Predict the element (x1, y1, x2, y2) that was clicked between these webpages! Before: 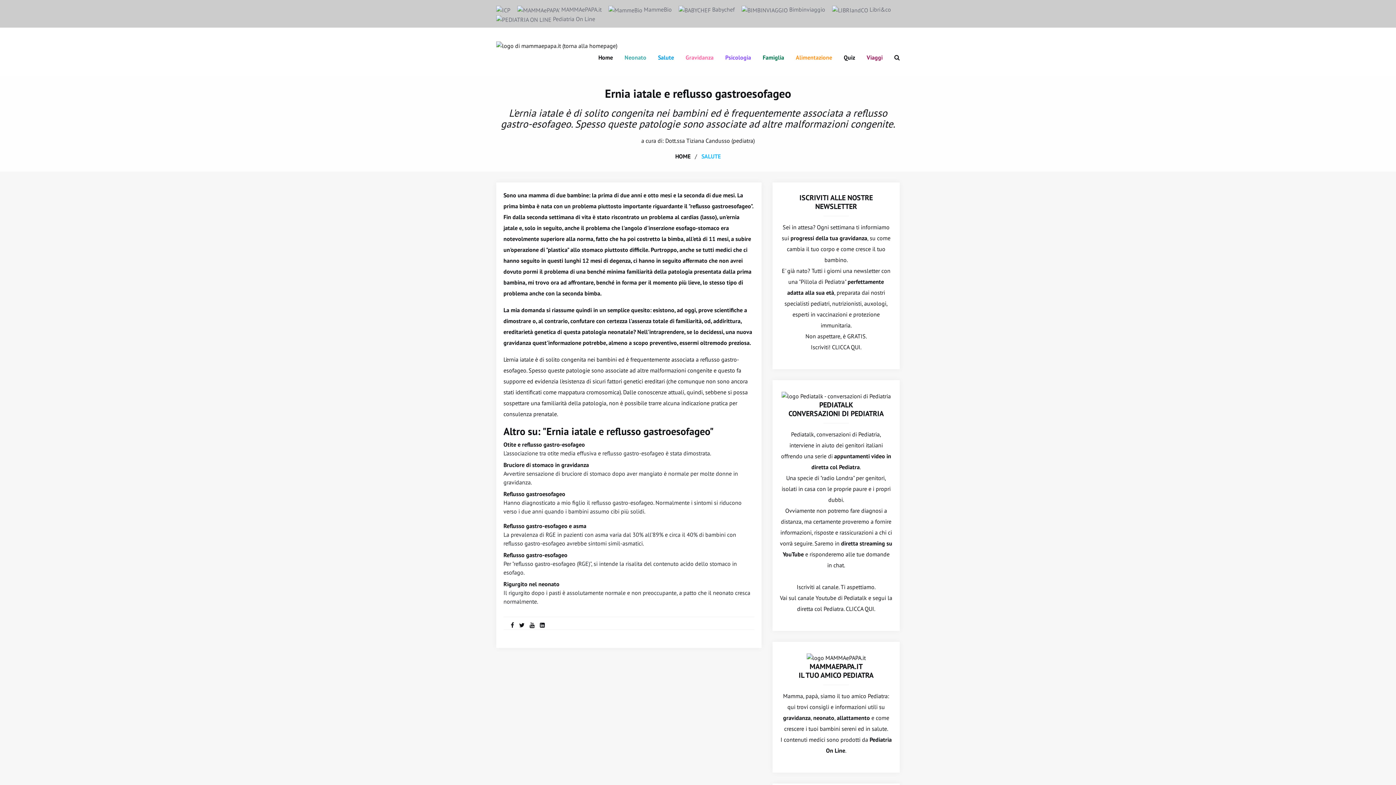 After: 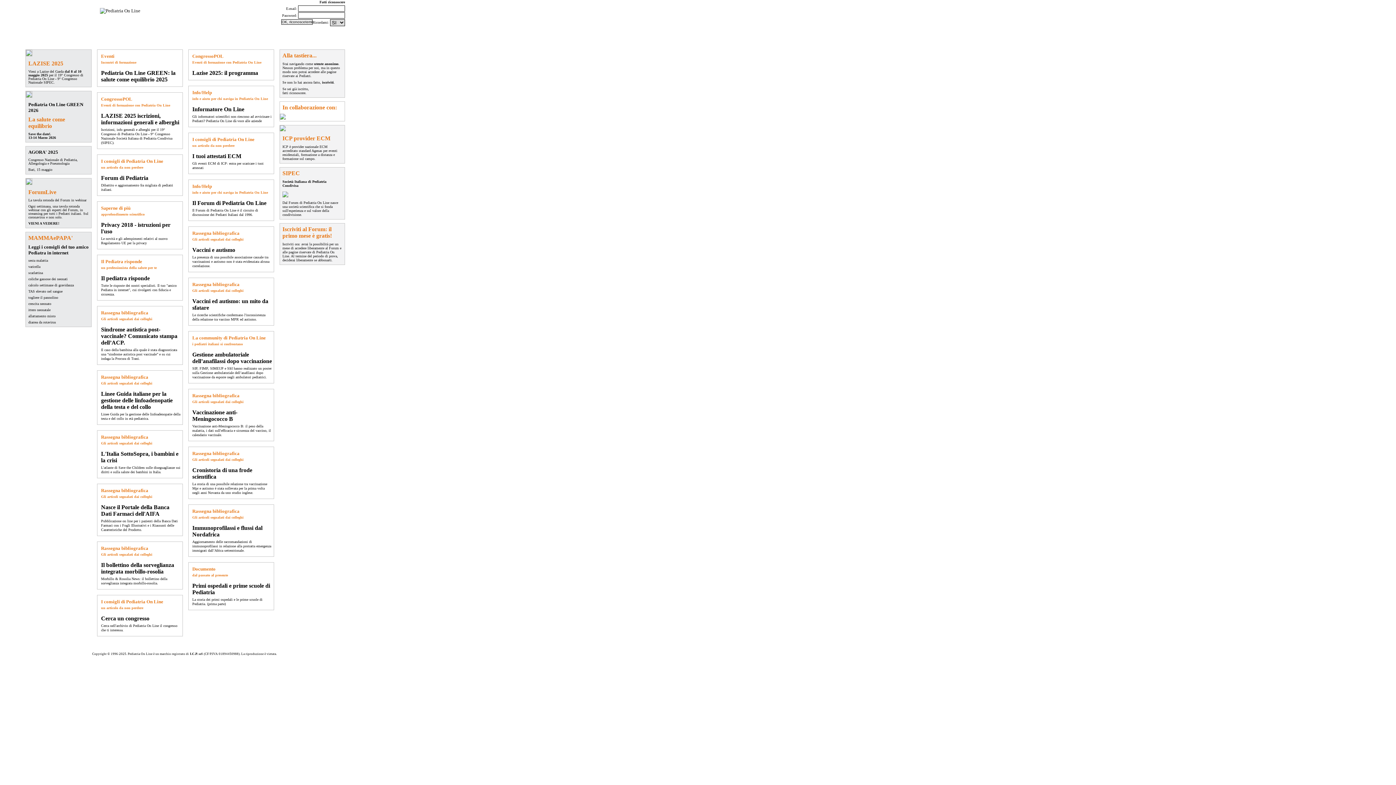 Action: bbox: (496, 15, 595, 22) label:  Pediatria On Line